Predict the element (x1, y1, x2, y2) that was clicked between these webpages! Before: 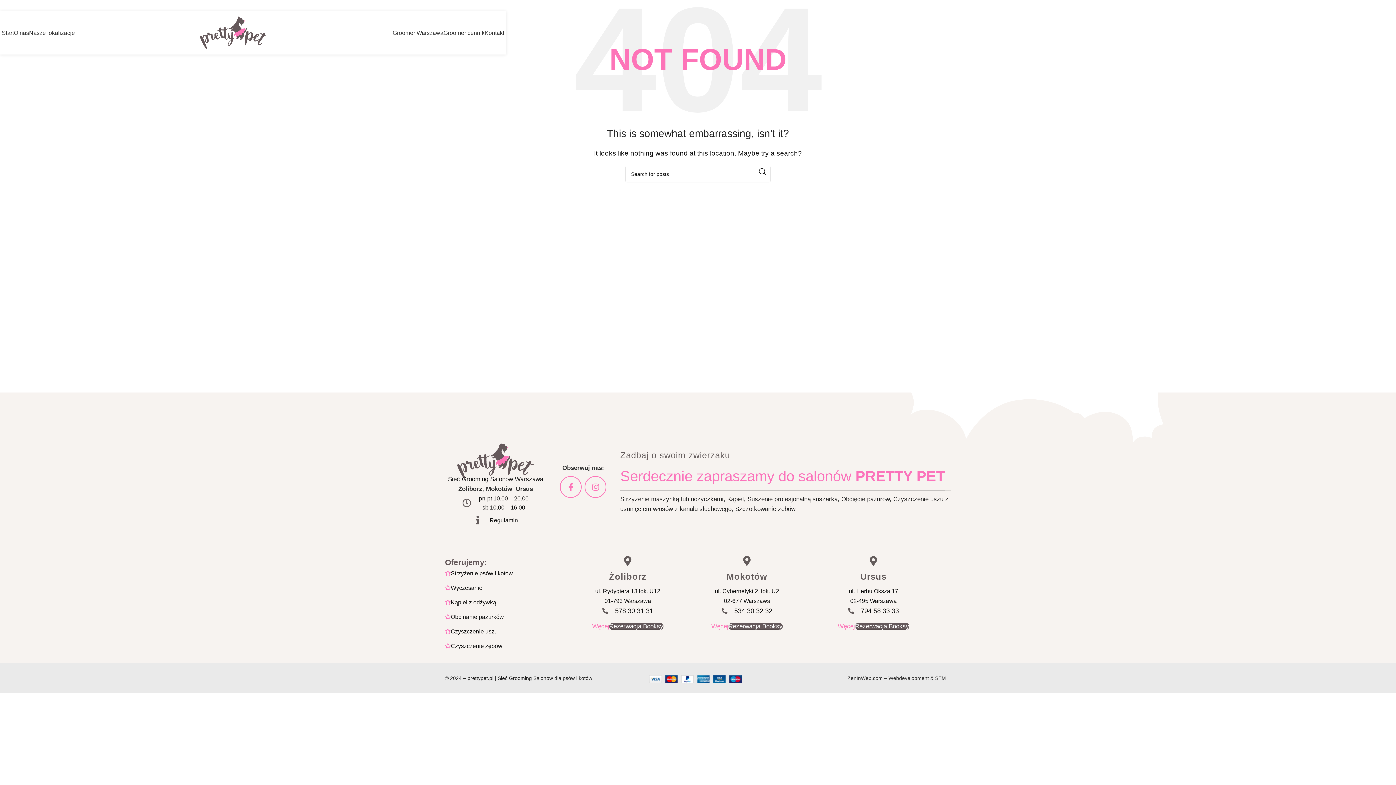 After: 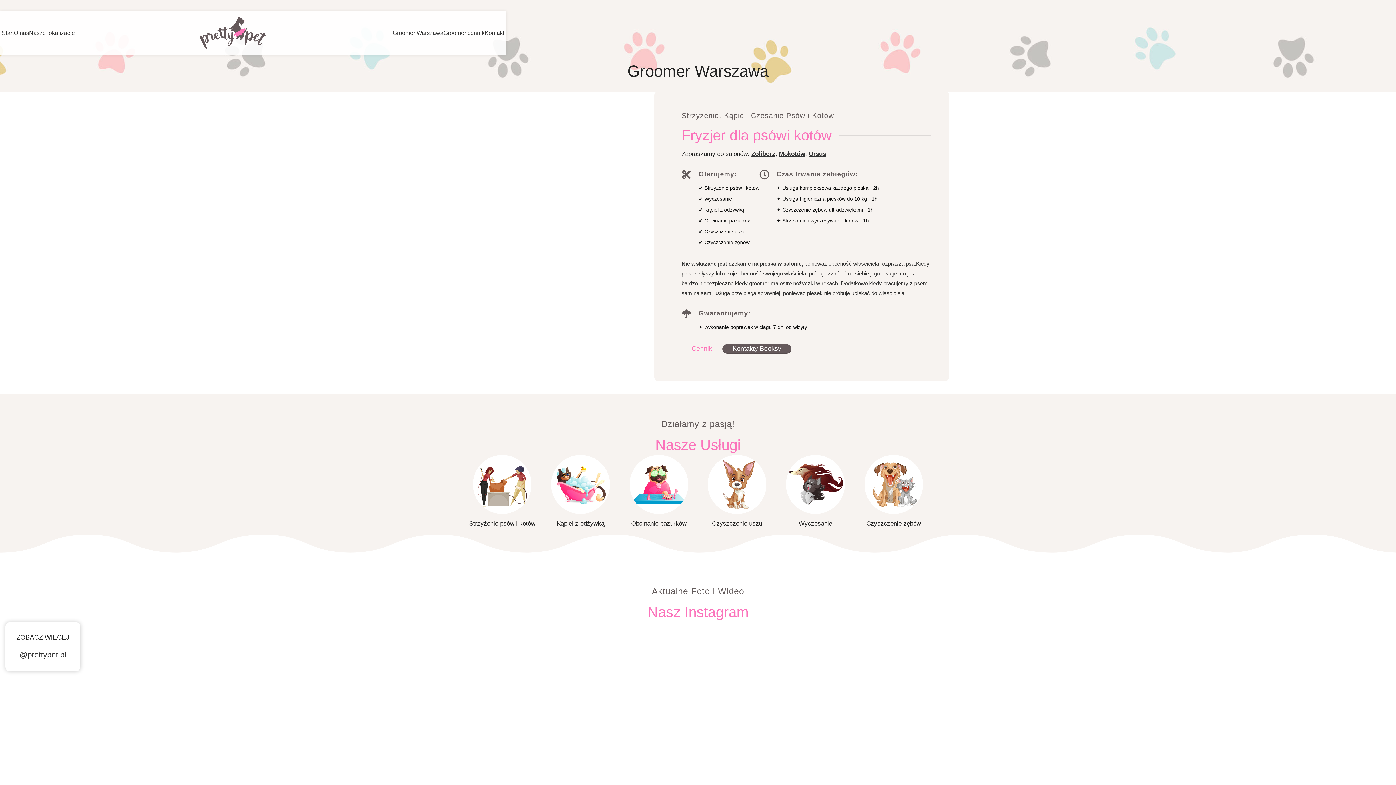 Action: bbox: (392, 25, 443, 40) label: Groomer Warszawa